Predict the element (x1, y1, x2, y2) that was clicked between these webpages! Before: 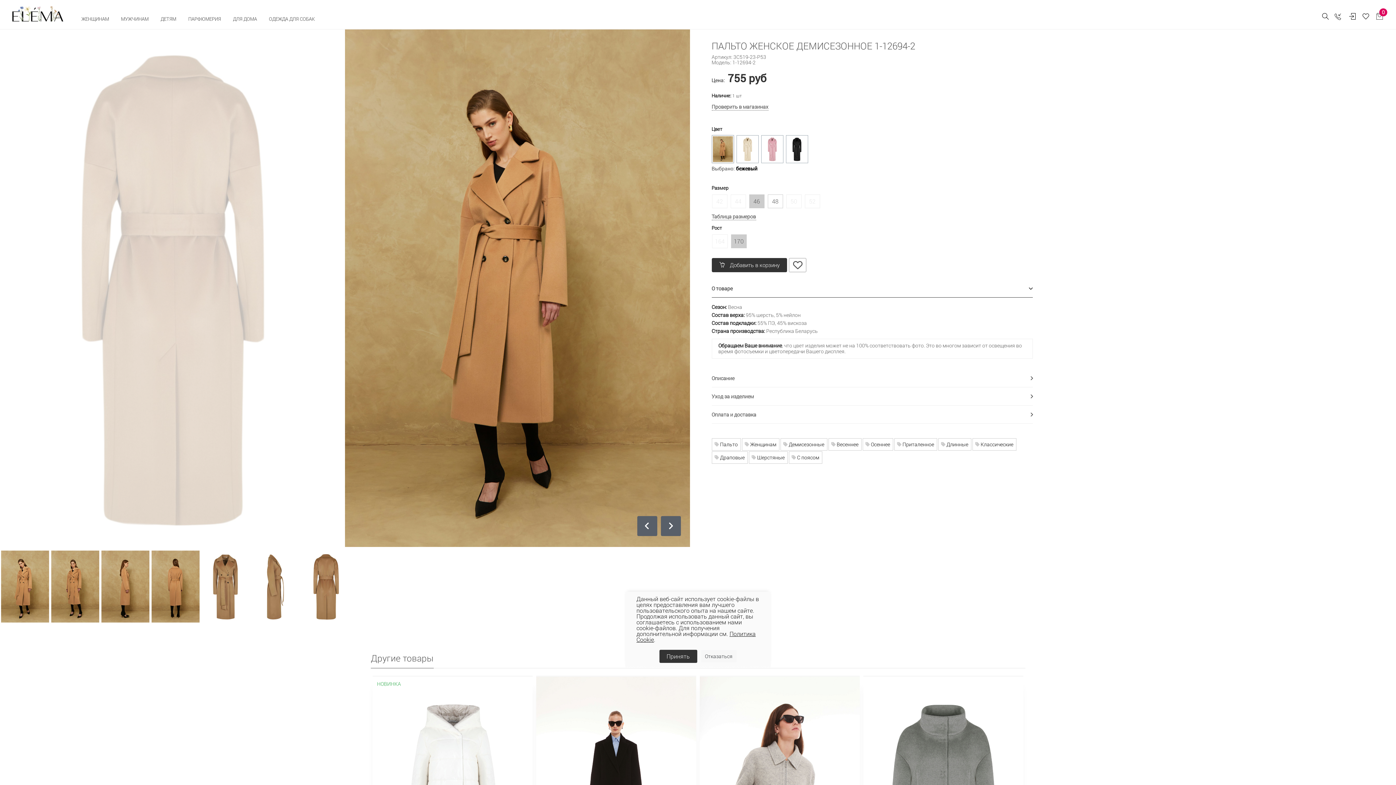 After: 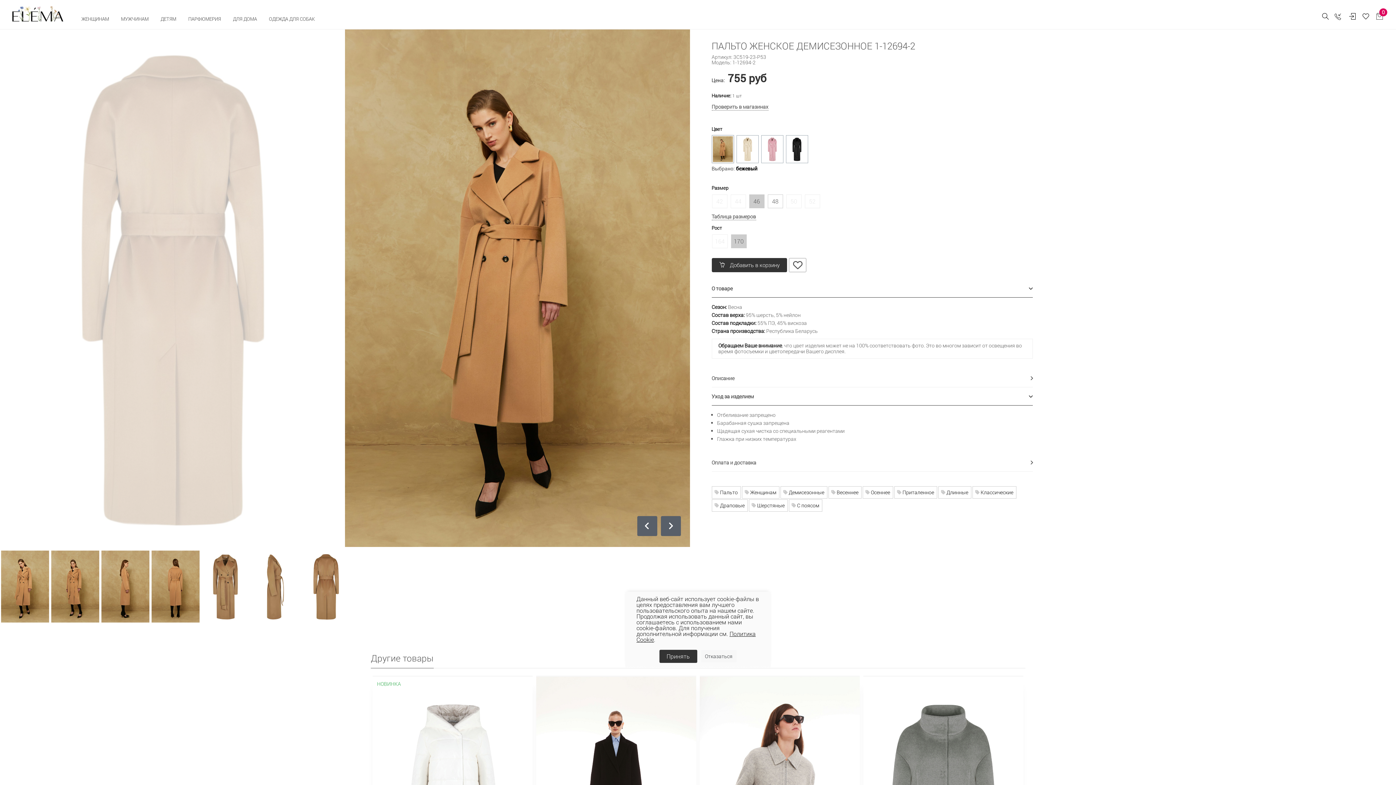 Action: label: Уход за изделием bbox: (711, 387, 1033, 405)